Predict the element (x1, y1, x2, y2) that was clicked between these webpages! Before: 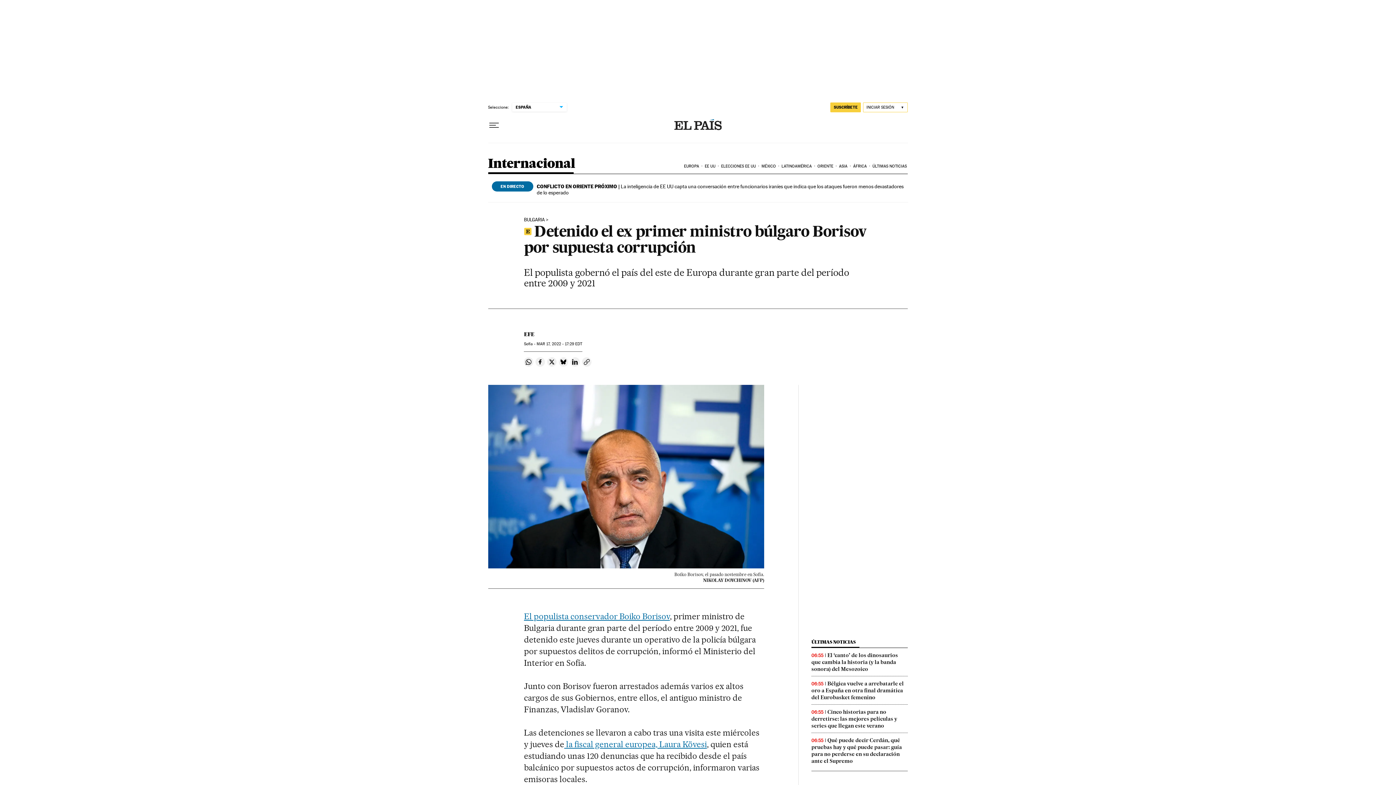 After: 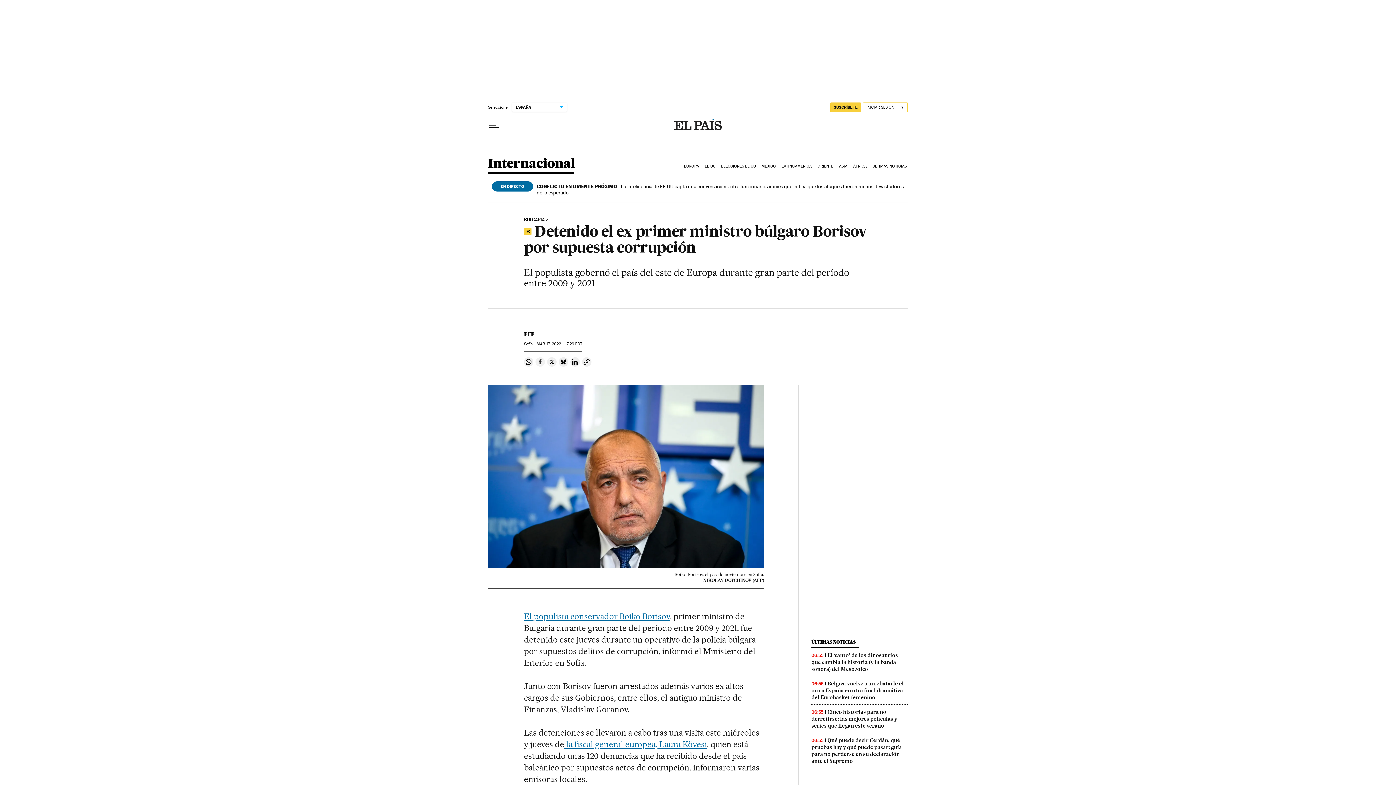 Action: bbox: (535, 357, 545, 366) label: Compartir en Facebook